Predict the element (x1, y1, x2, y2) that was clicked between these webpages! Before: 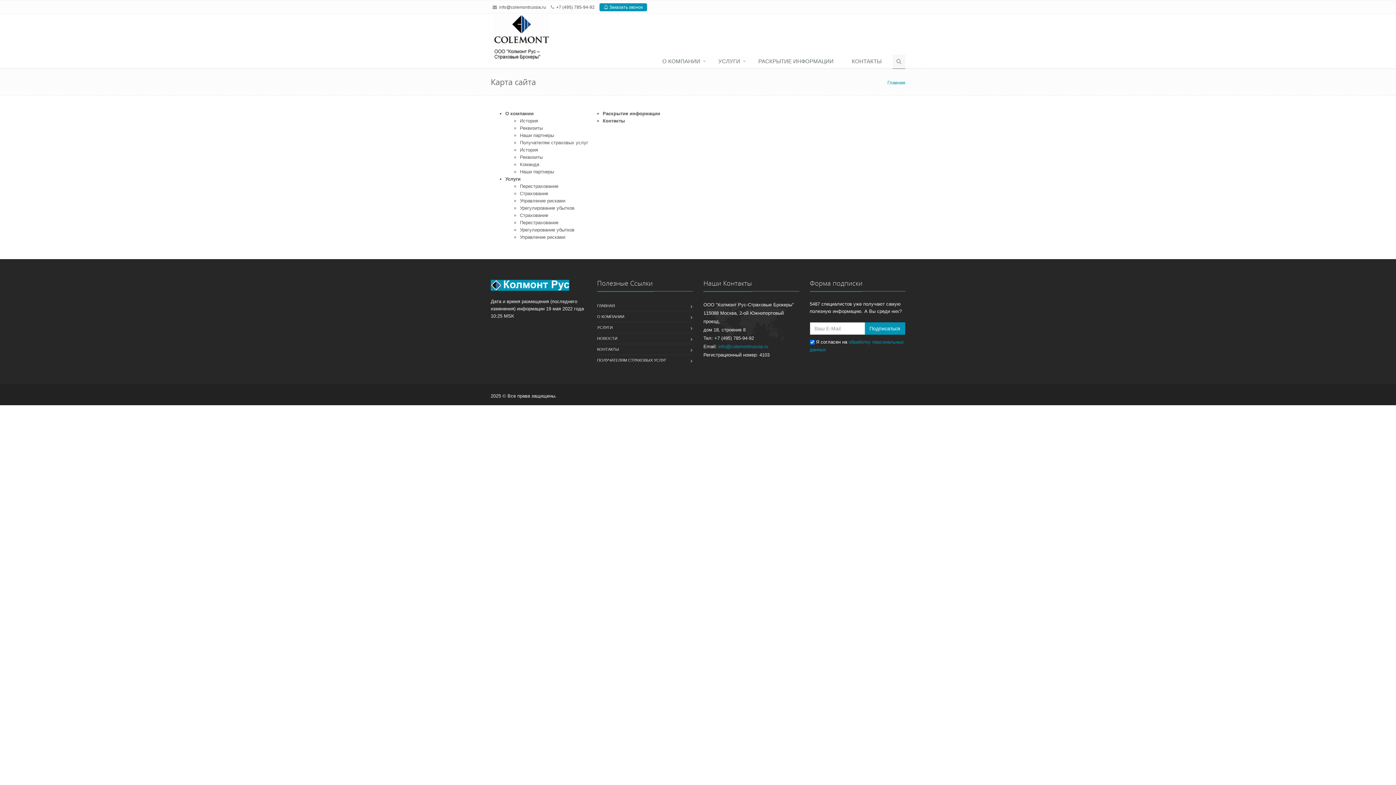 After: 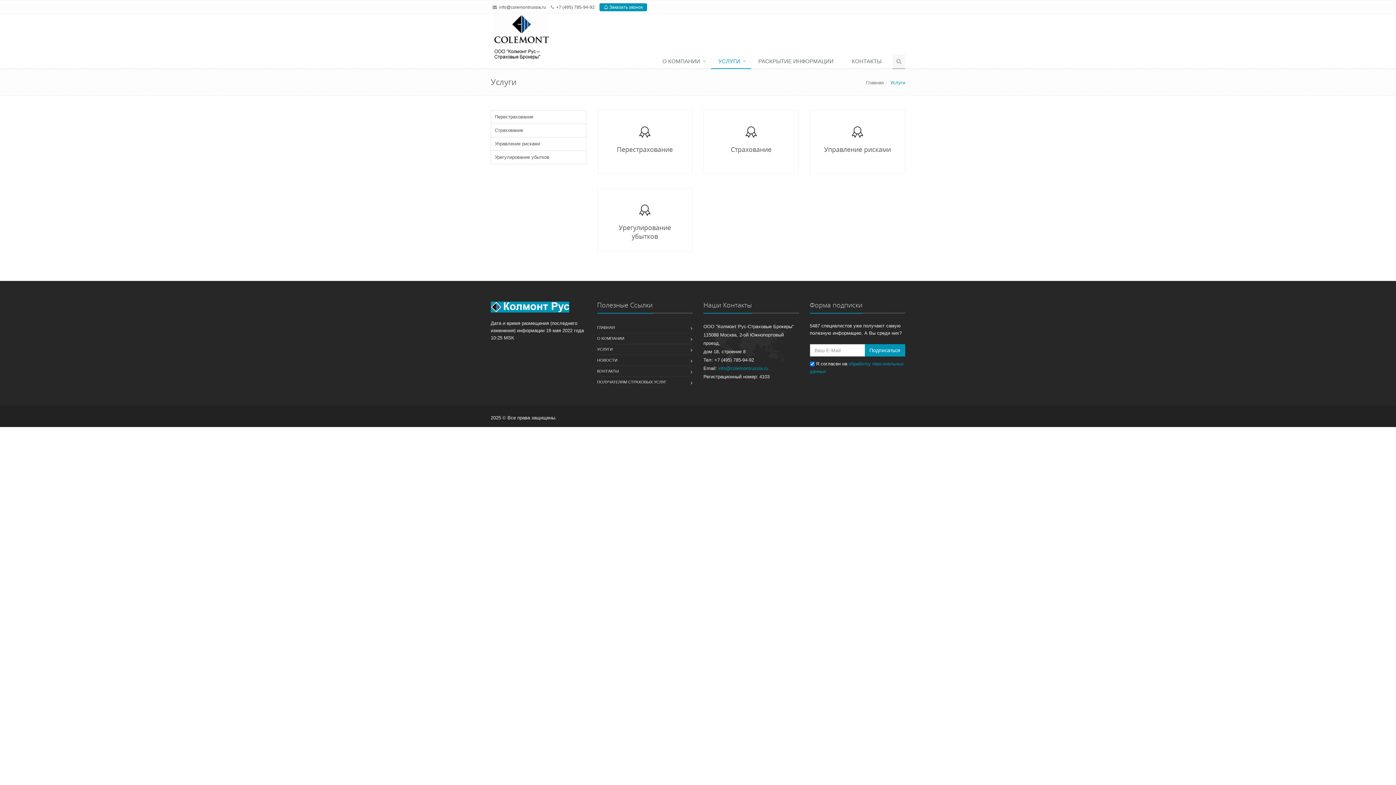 Action: bbox: (711, 54, 751, 69) label: УСЛУГИ